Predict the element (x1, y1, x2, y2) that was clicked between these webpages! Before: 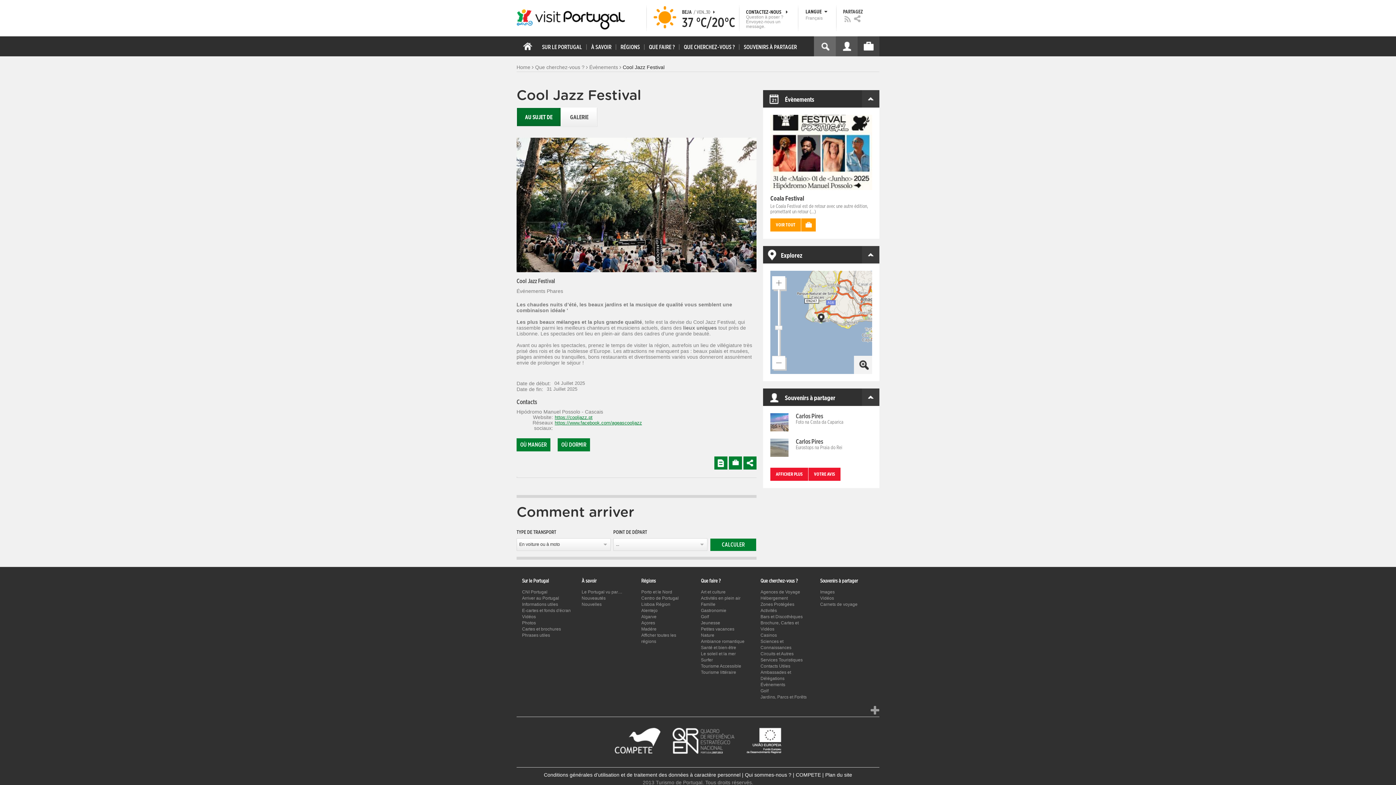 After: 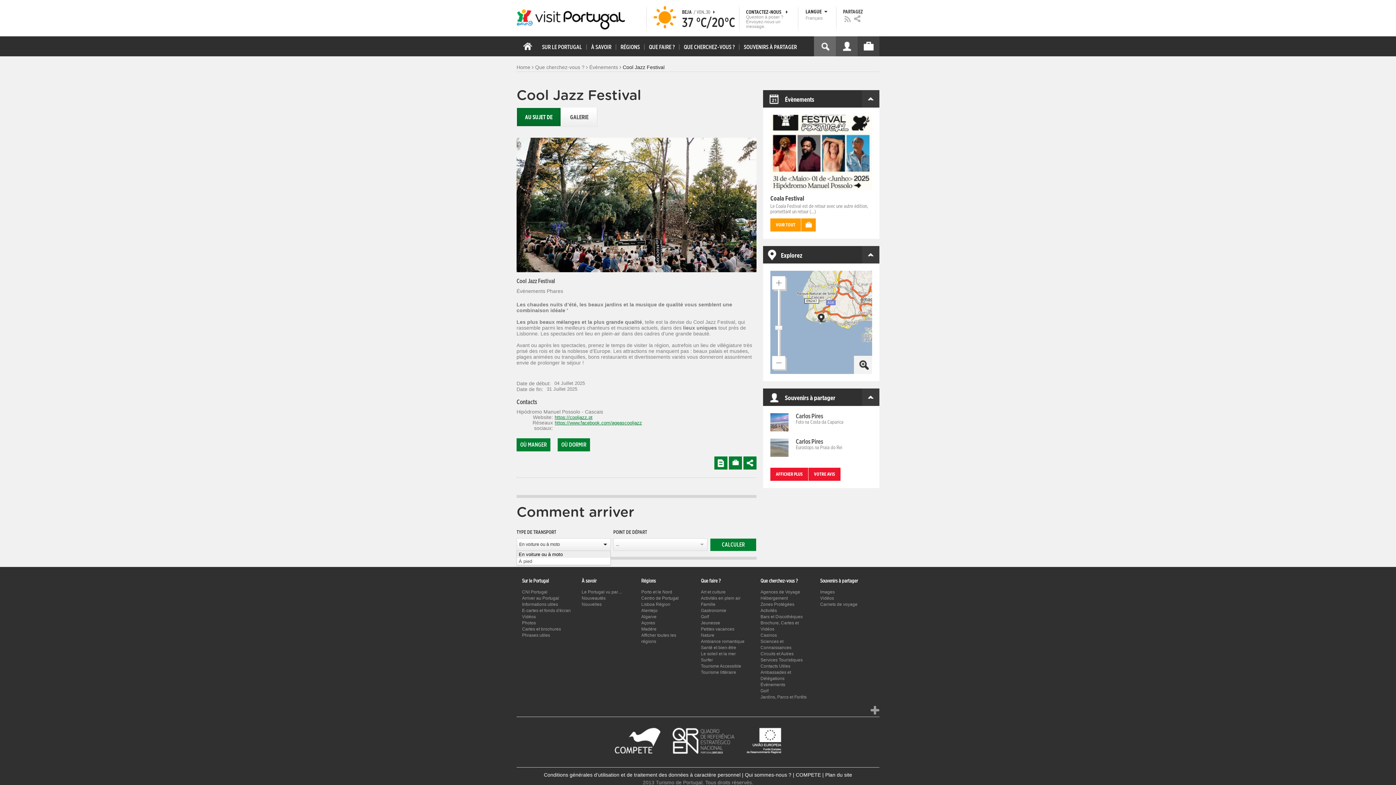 Action: label: En voiture ou à moto bbox: (519, 538, 600, 550)